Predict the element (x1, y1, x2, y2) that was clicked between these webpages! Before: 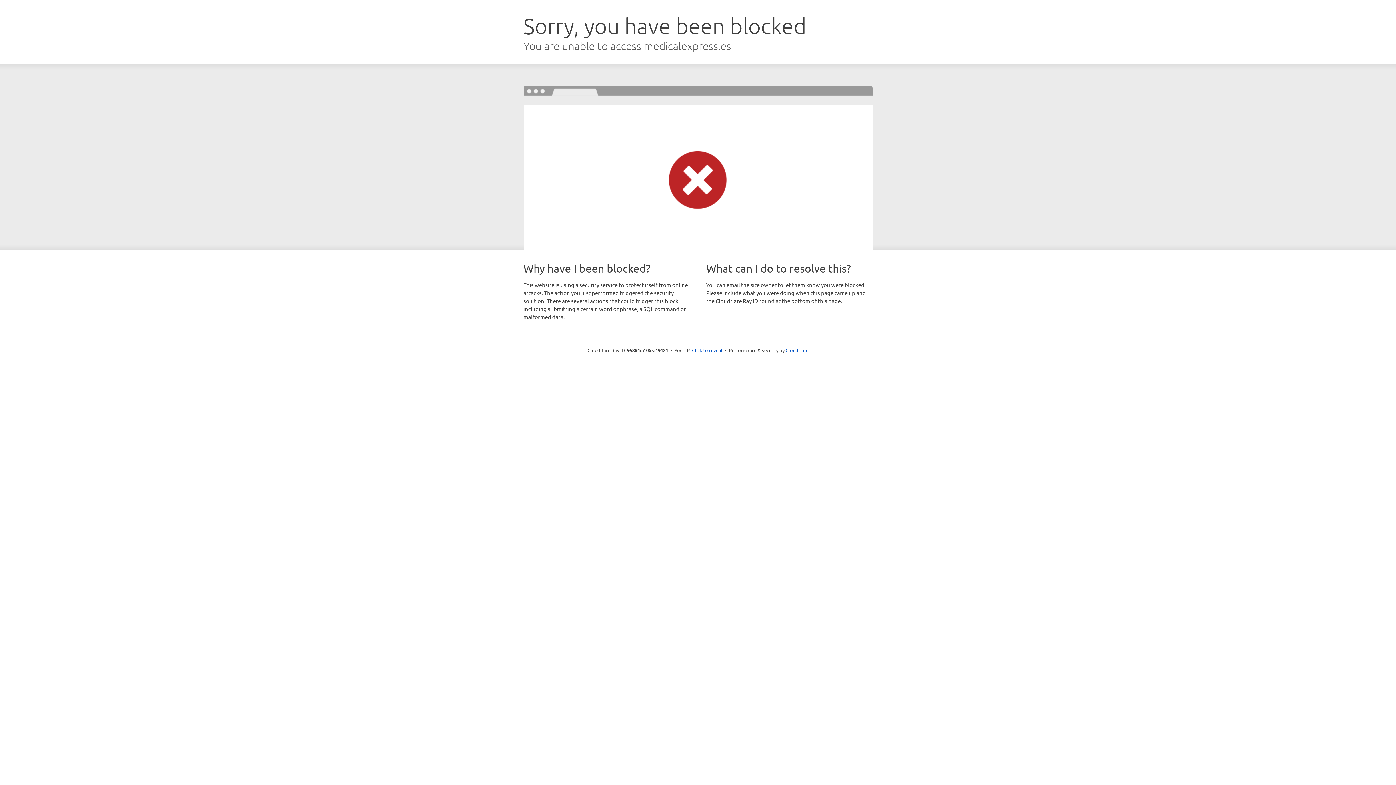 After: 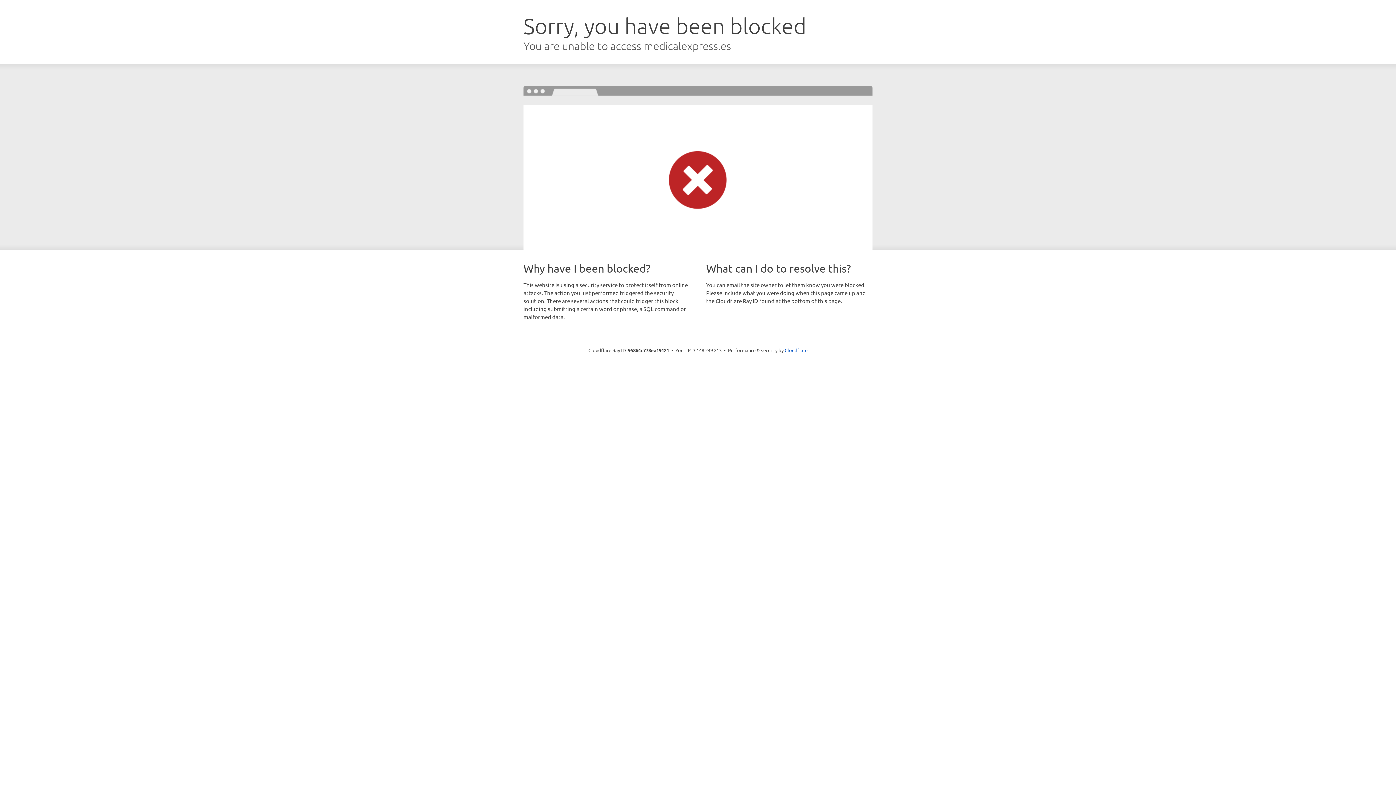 Action: bbox: (692, 346, 722, 353) label: Click to reveal